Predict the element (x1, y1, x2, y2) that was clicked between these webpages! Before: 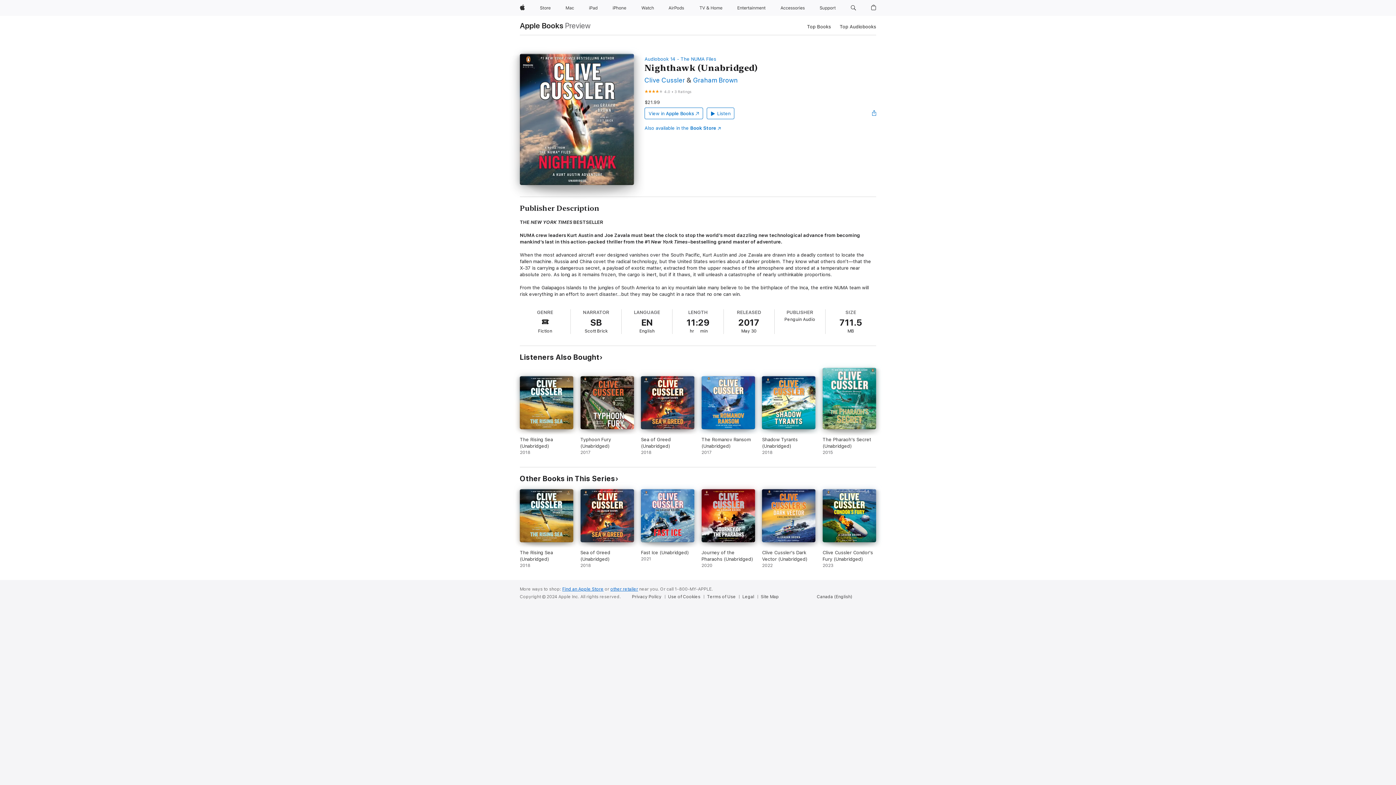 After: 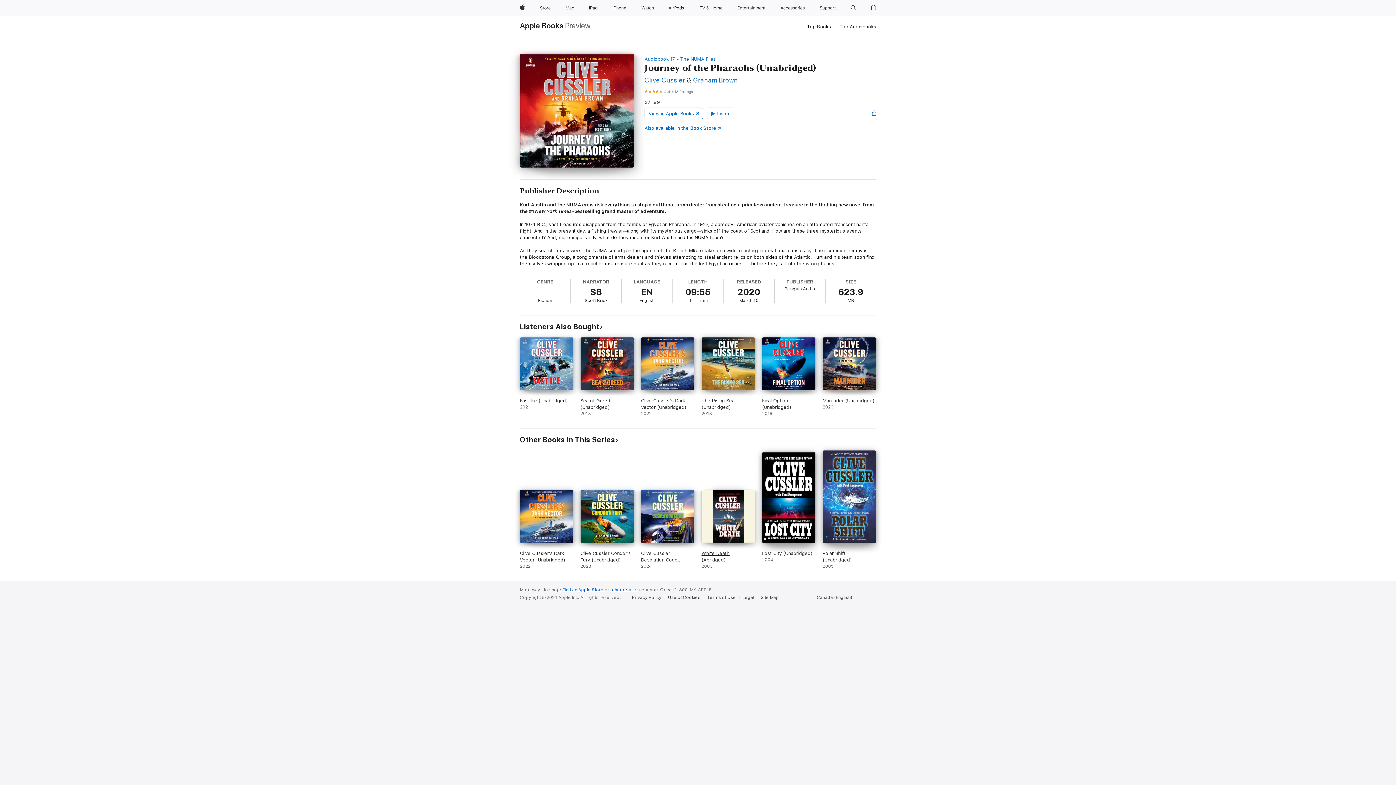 Action: label: Journey of the Pharaohs (Unabridged). 2020. bbox: (701, 489, 755, 568)